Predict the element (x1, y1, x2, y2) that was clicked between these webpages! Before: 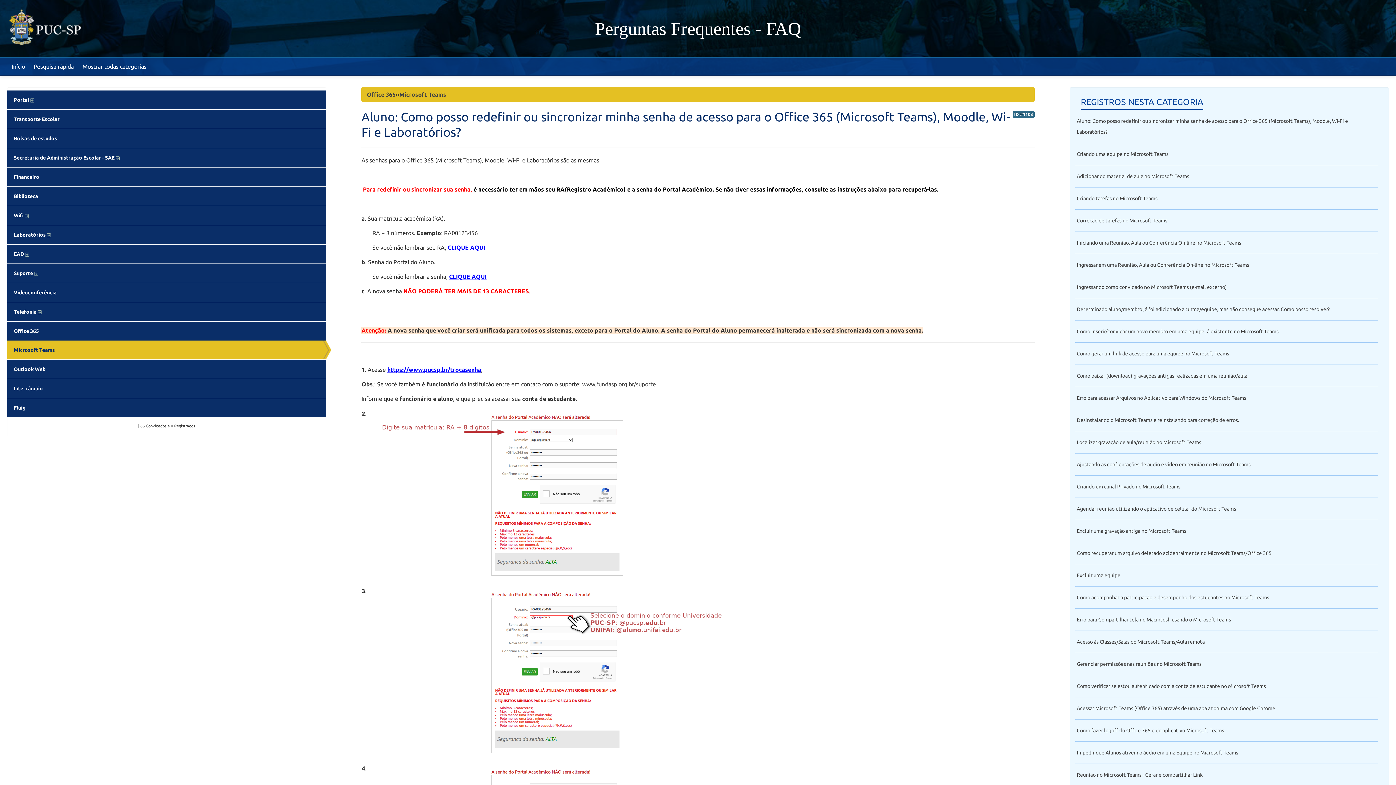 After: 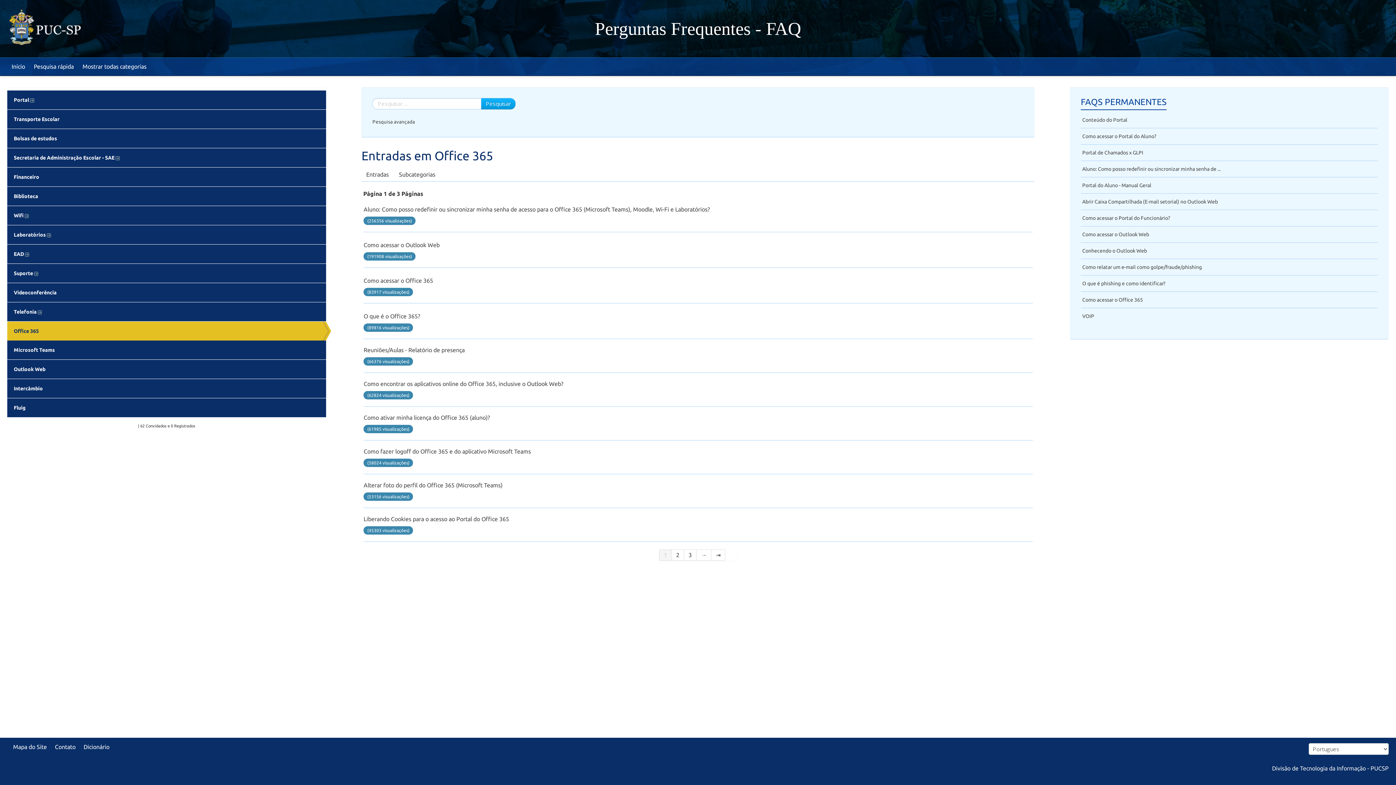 Action: bbox: (7, 321, 326, 340) label: Office 365